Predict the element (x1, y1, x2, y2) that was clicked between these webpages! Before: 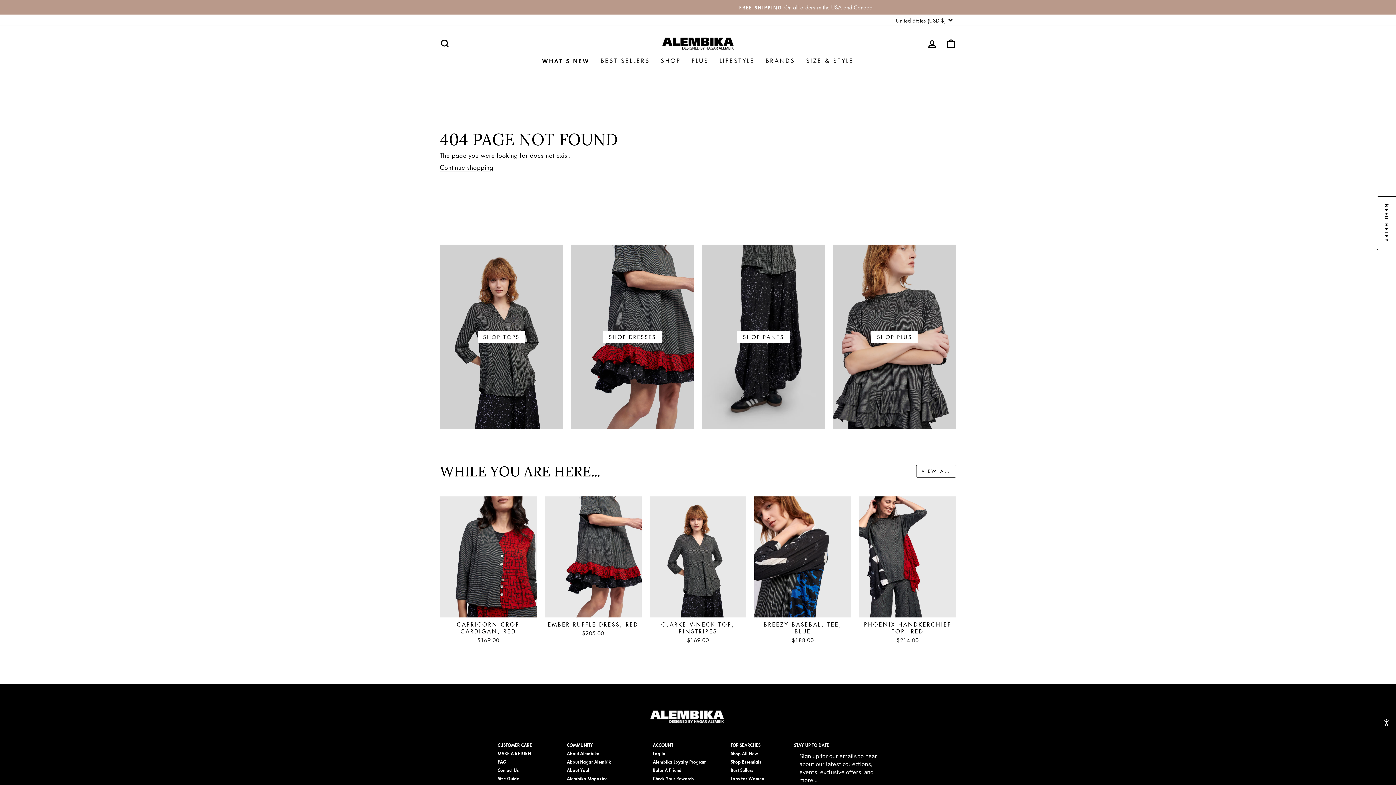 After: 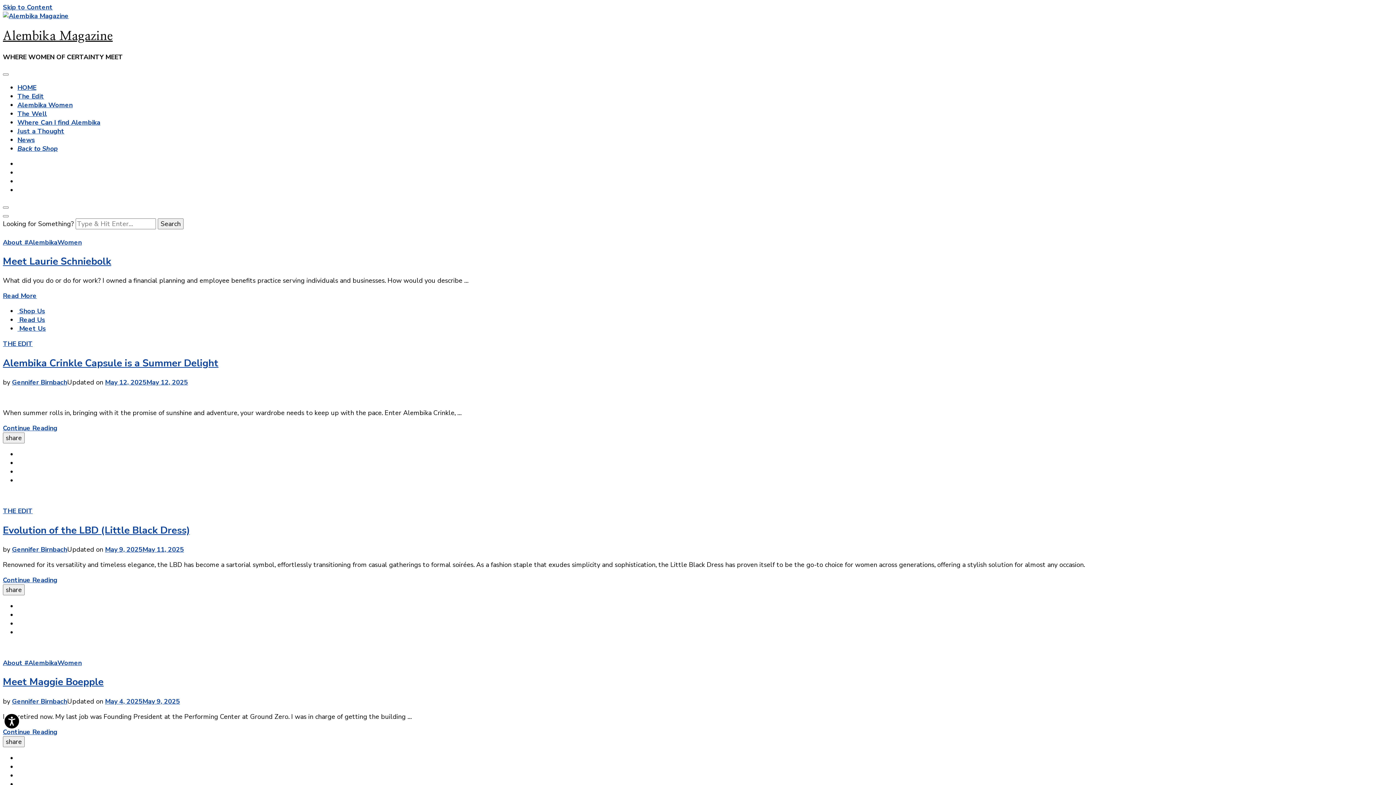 Action: label: Alembika Magazine bbox: (567, 775, 607, 782)